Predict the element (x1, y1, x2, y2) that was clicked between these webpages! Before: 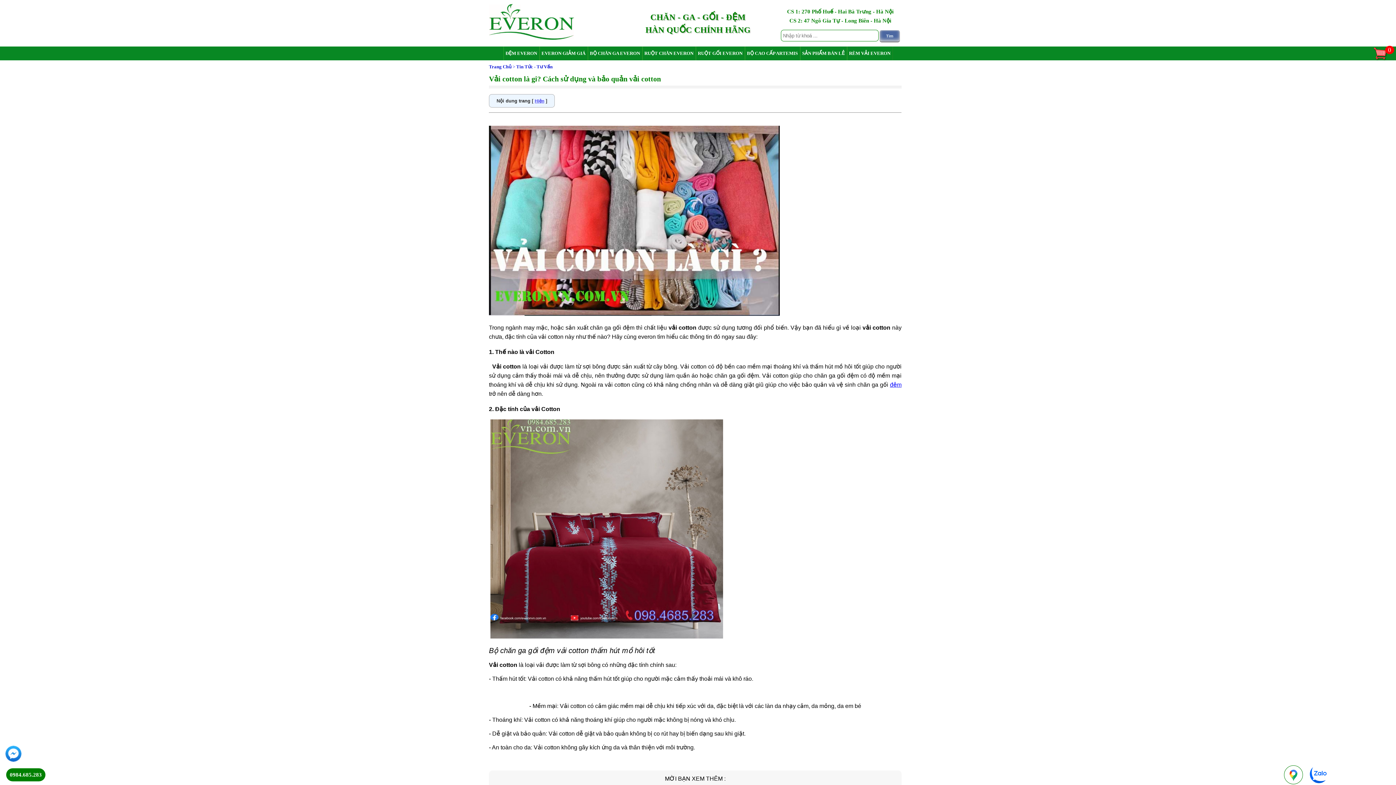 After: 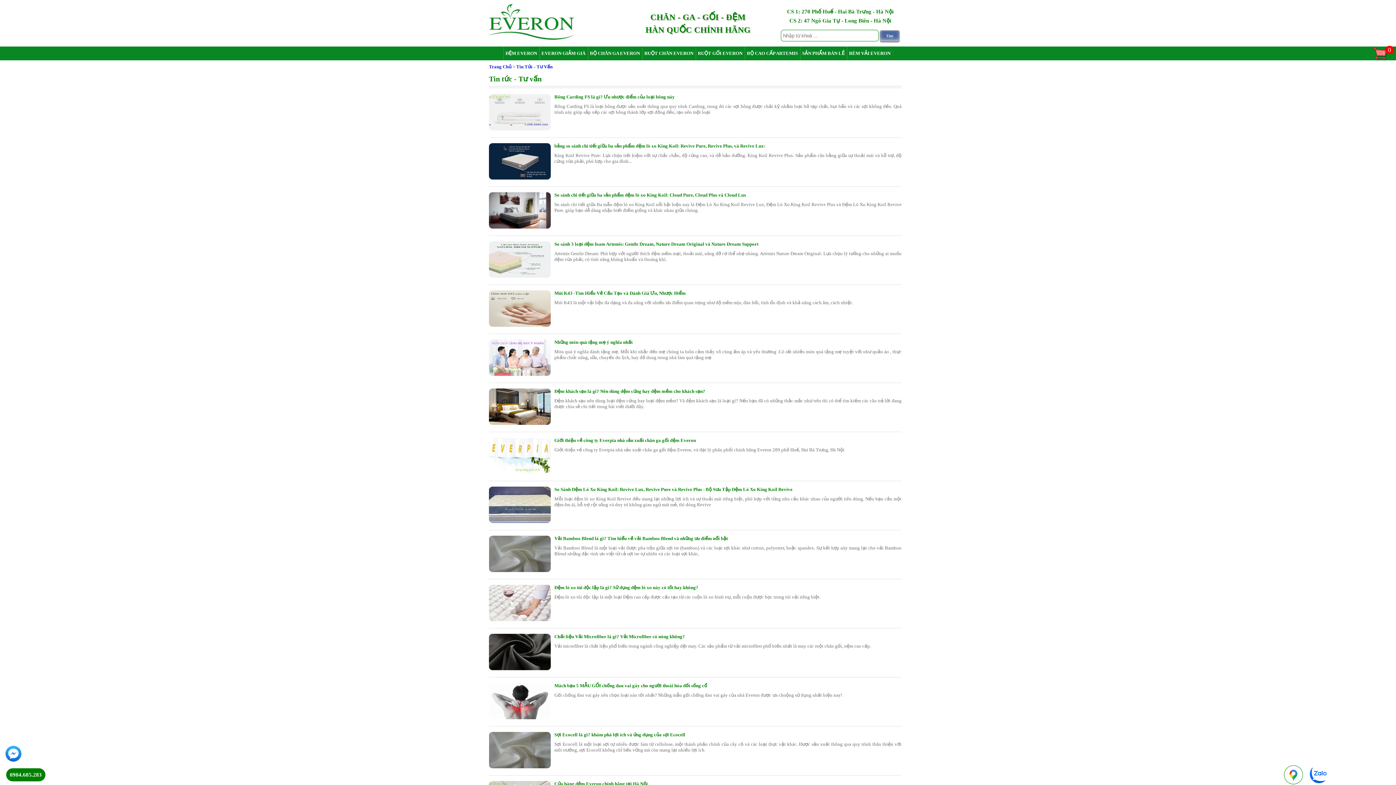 Action: label: Tin Tức - Tư Vấn bbox: (516, 64, 552, 69)